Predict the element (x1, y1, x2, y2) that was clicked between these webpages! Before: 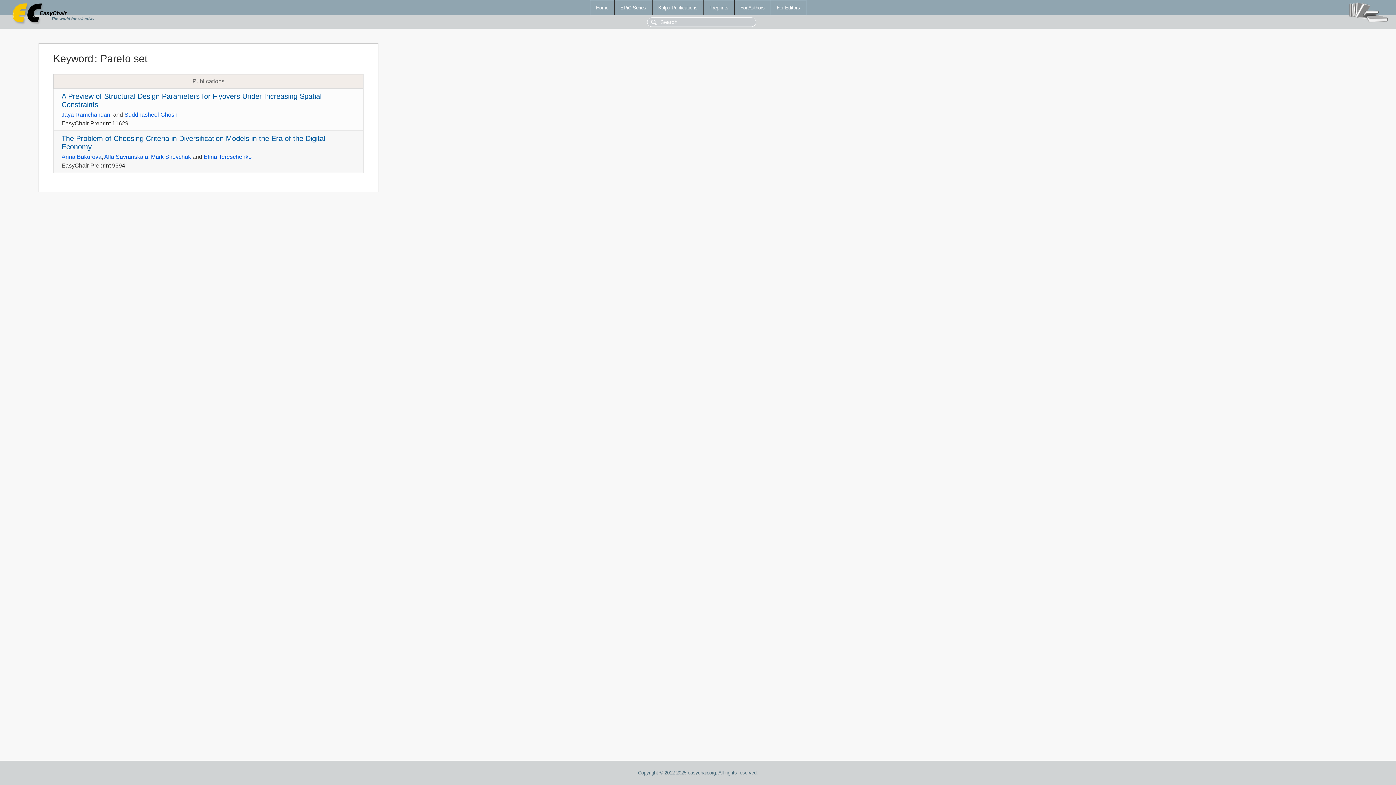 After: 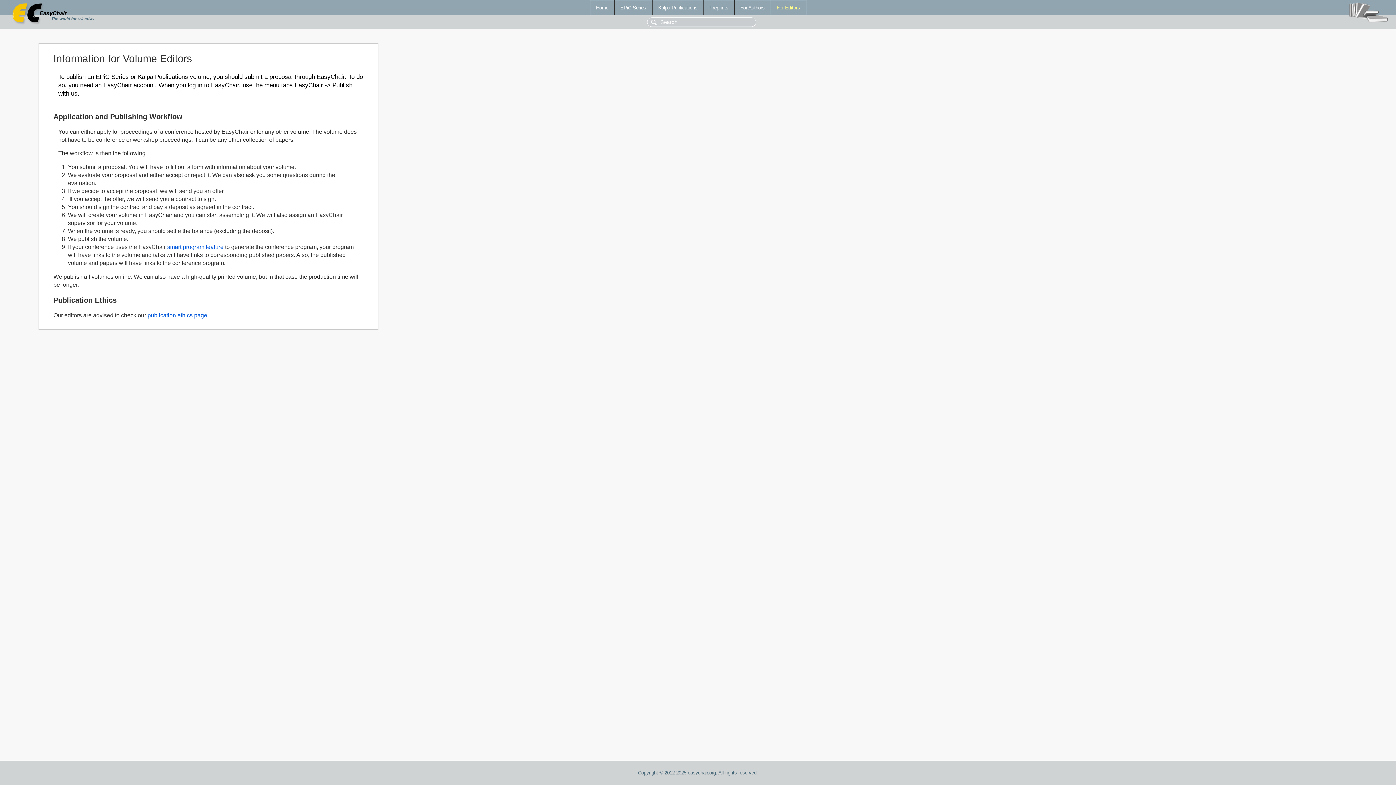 Action: label: For Editors bbox: (771, 0, 806, 14)